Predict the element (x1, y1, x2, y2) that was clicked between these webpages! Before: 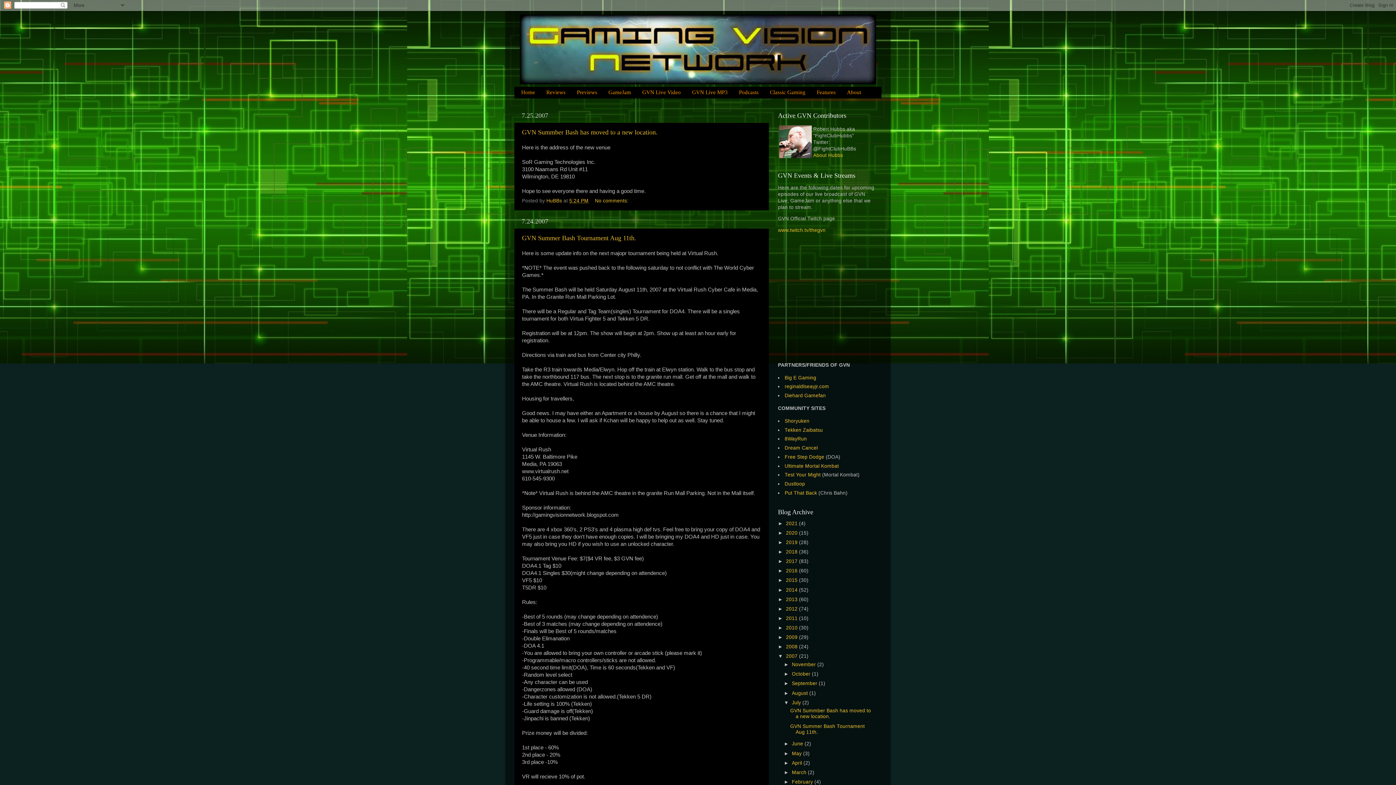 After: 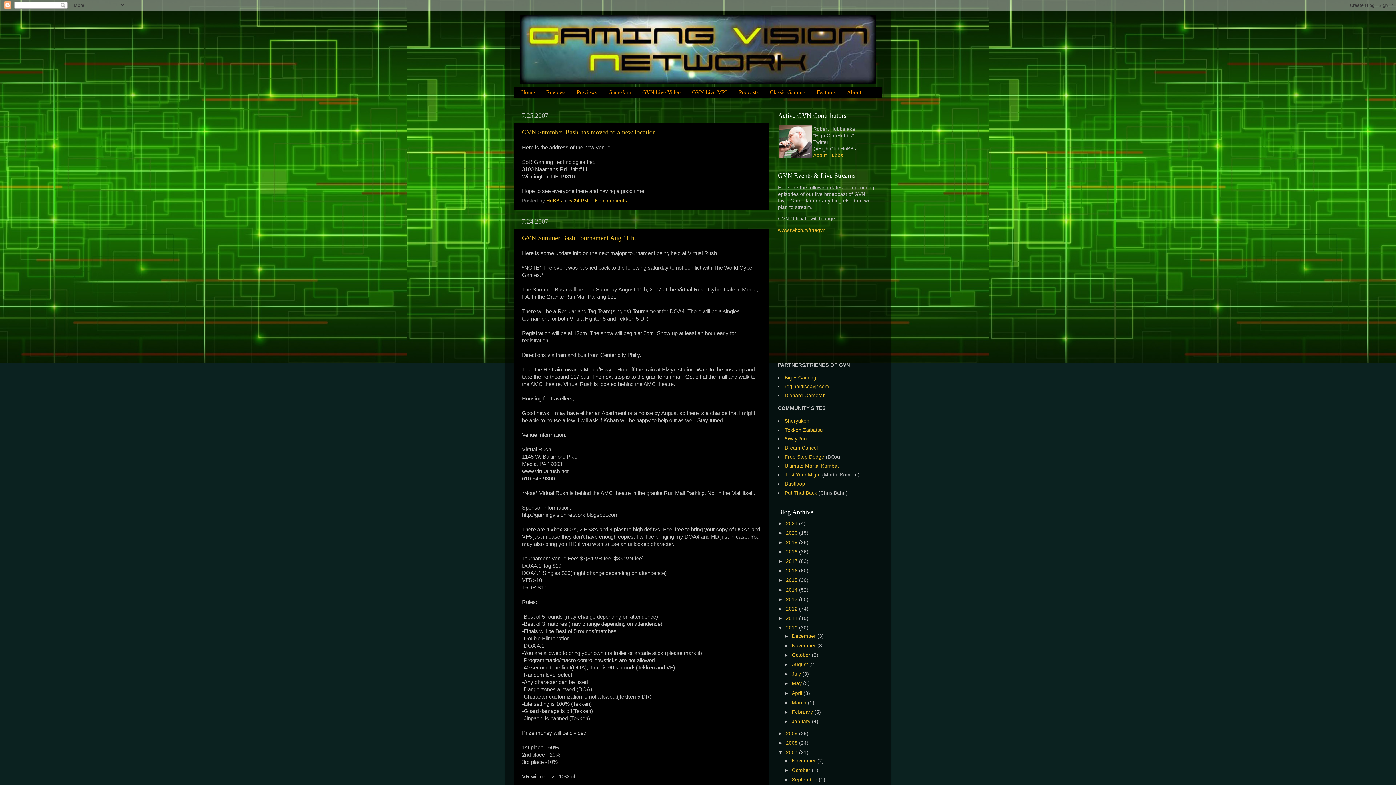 Action: label: ►   bbox: (778, 625, 786, 630)